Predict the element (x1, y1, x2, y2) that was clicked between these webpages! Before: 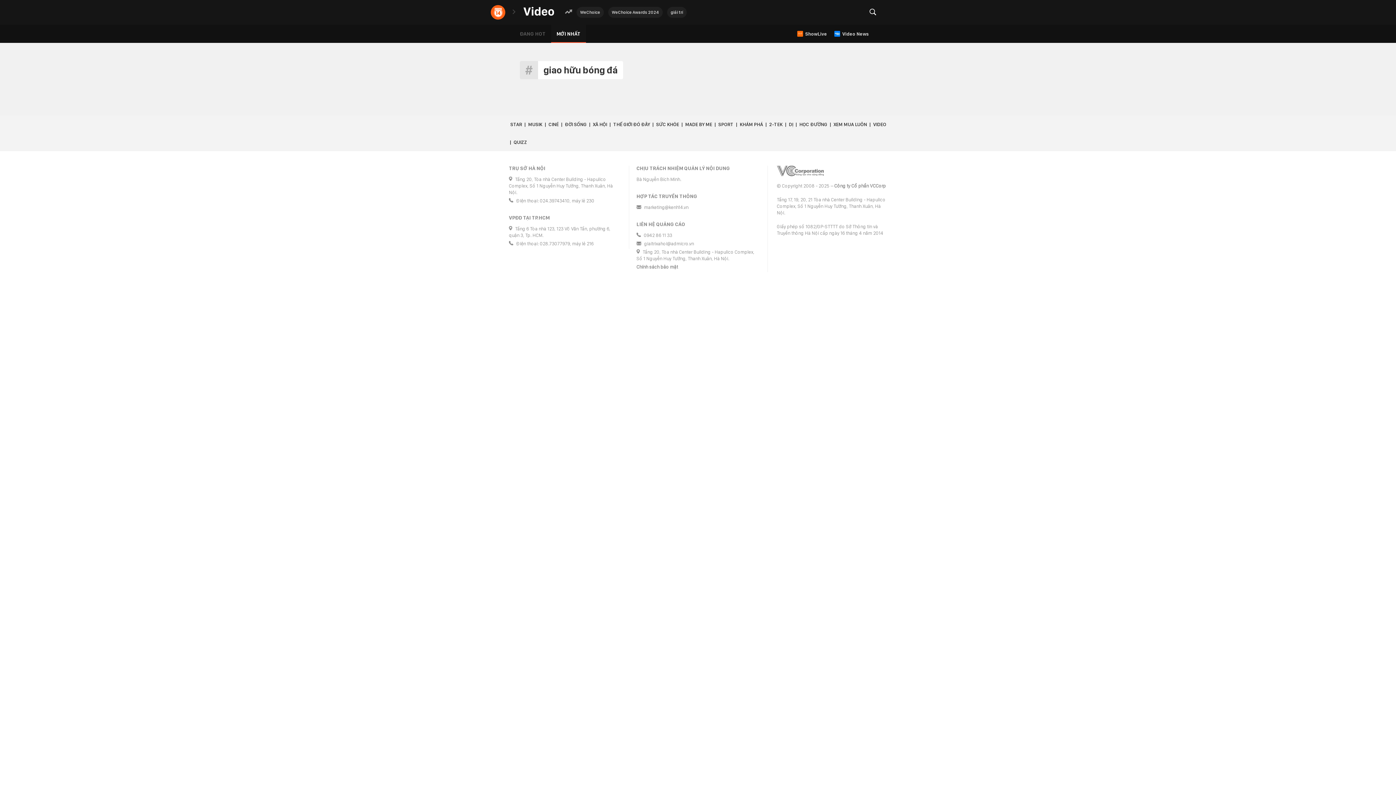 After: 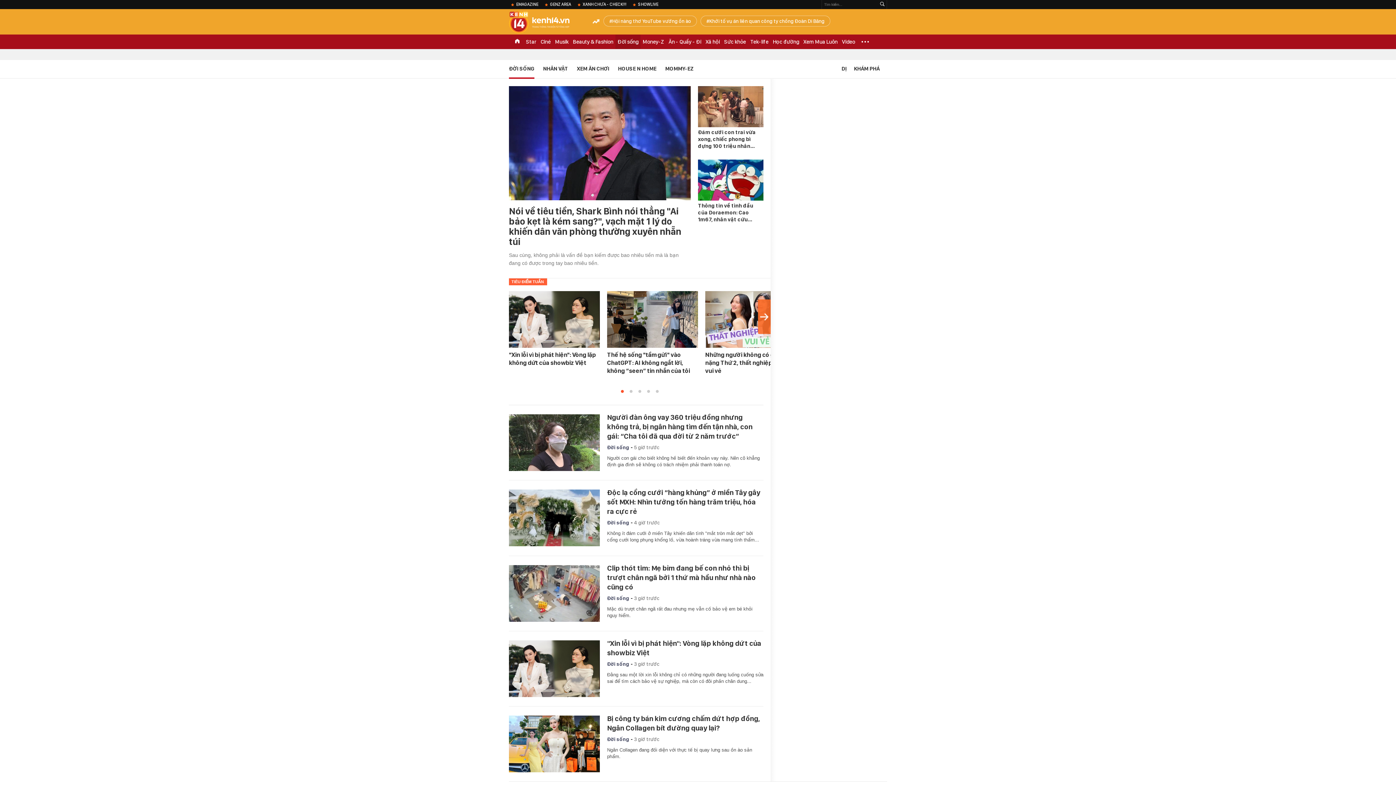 Action: label: ĐỜI SỐNG bbox: (565, 115, 586, 133)